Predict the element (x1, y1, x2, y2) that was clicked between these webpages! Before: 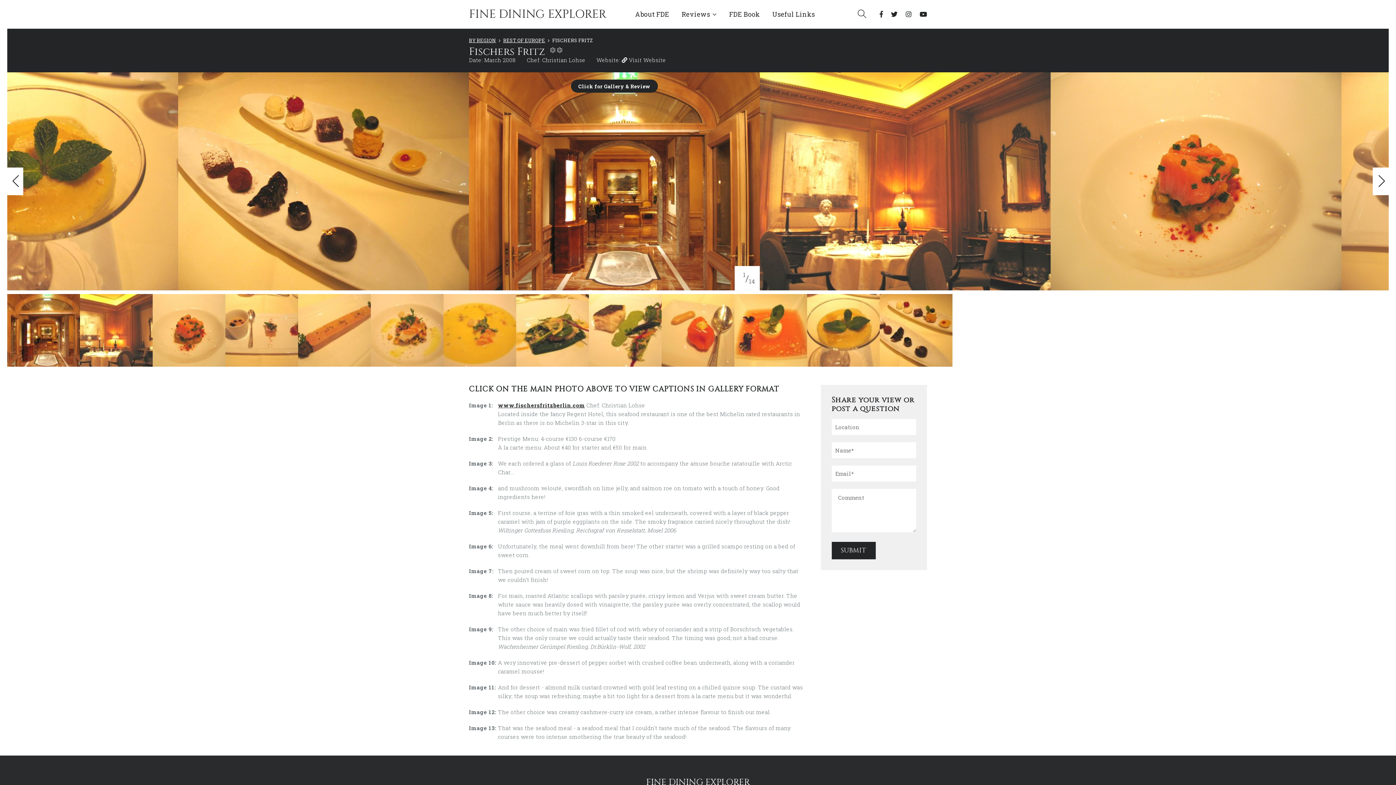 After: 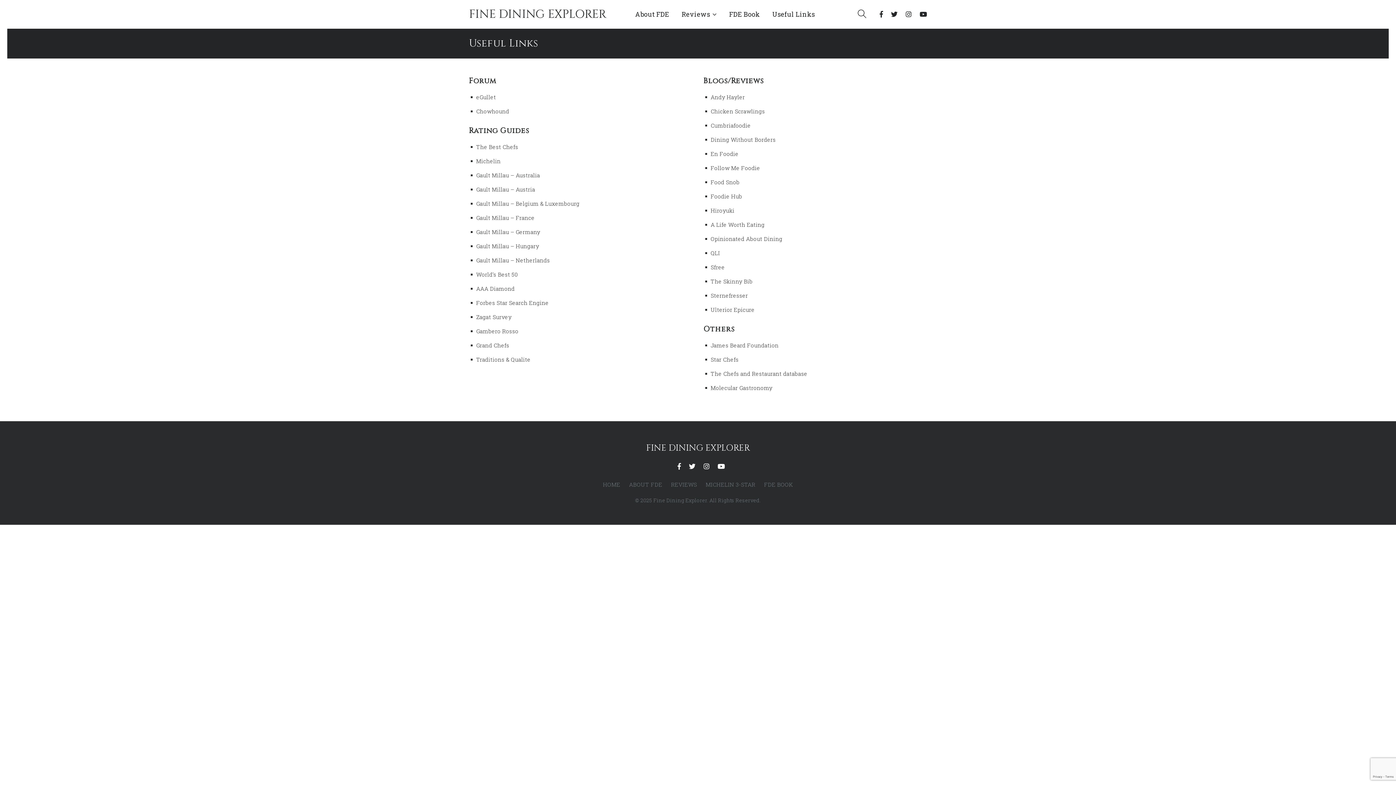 Action: bbox: (772, 0, 815, 28) label: Useful Links